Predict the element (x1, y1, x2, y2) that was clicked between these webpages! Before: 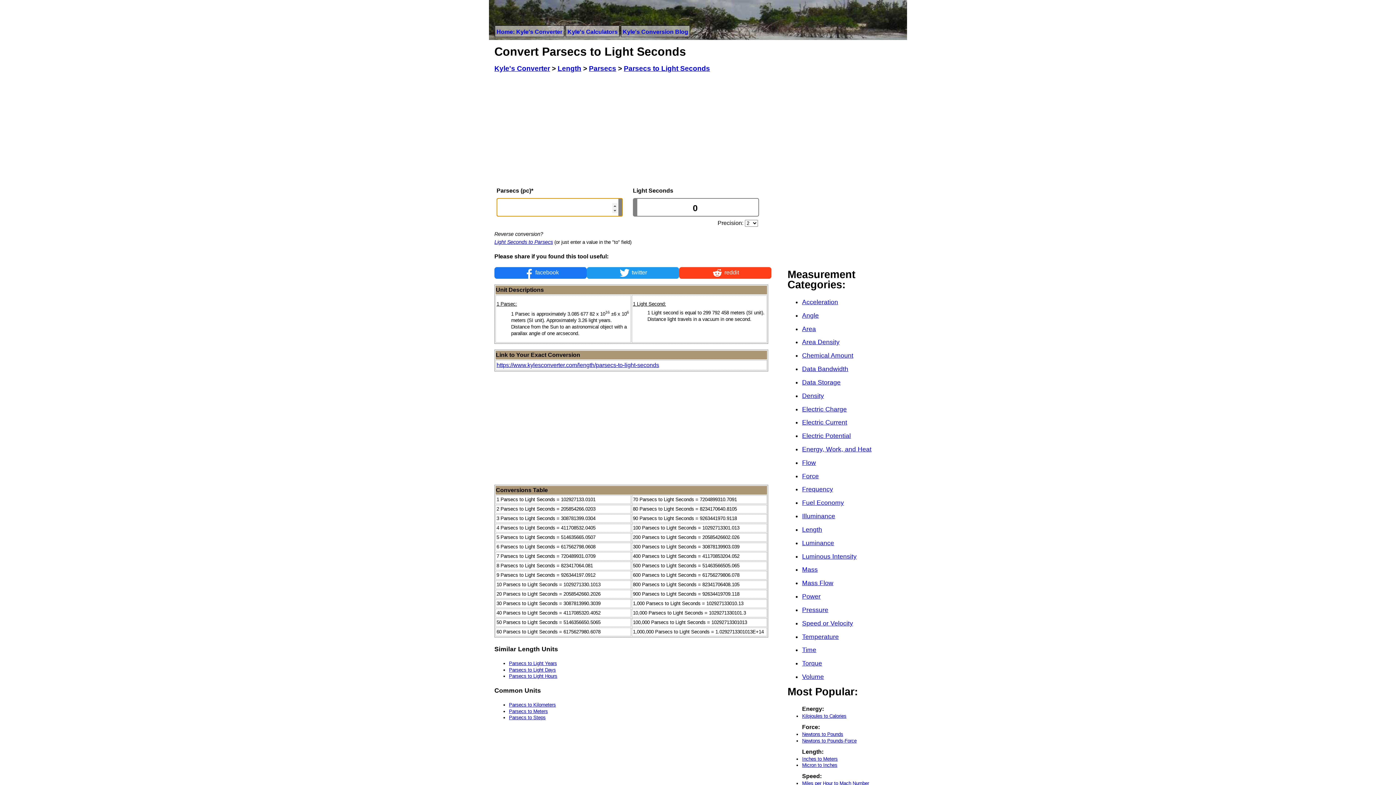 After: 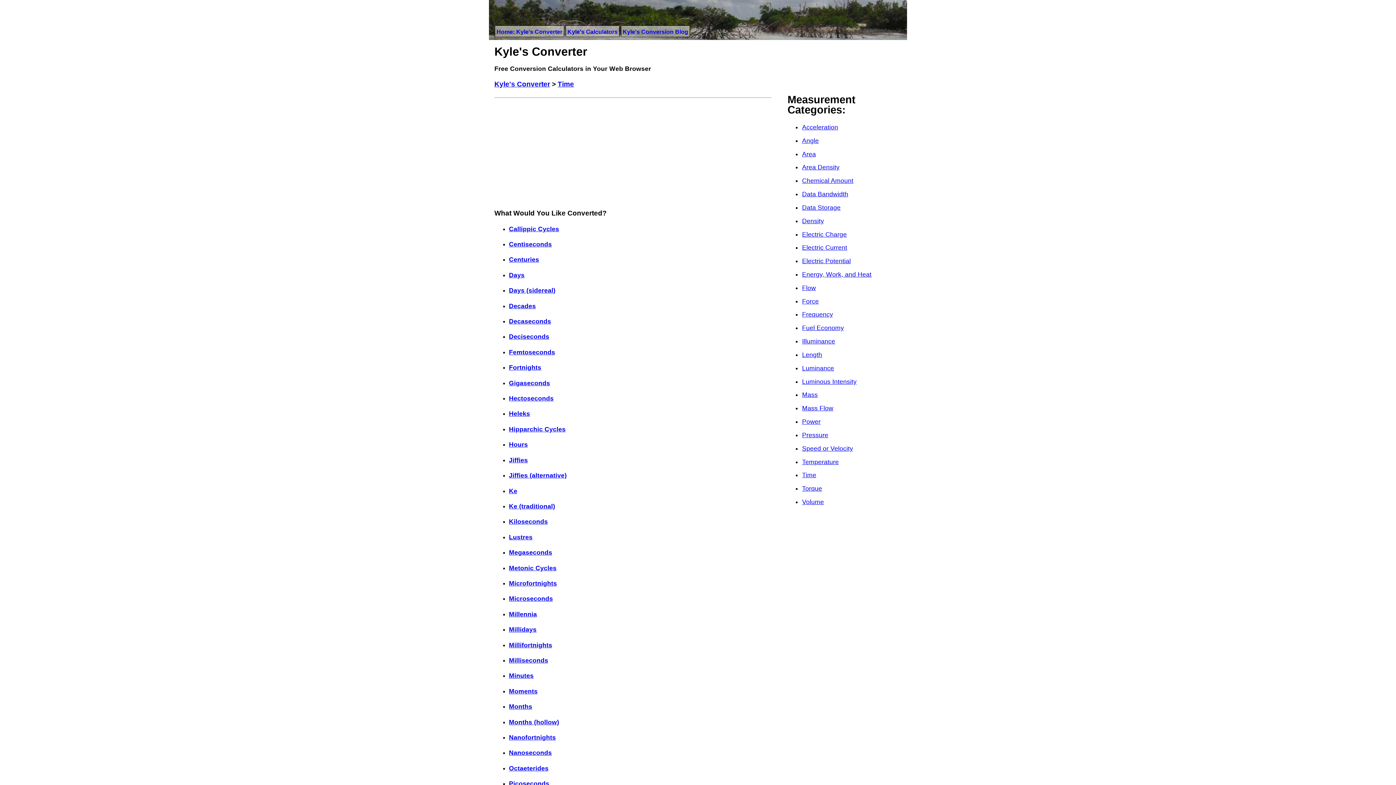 Action: label: Time bbox: (802, 646, 816, 653)